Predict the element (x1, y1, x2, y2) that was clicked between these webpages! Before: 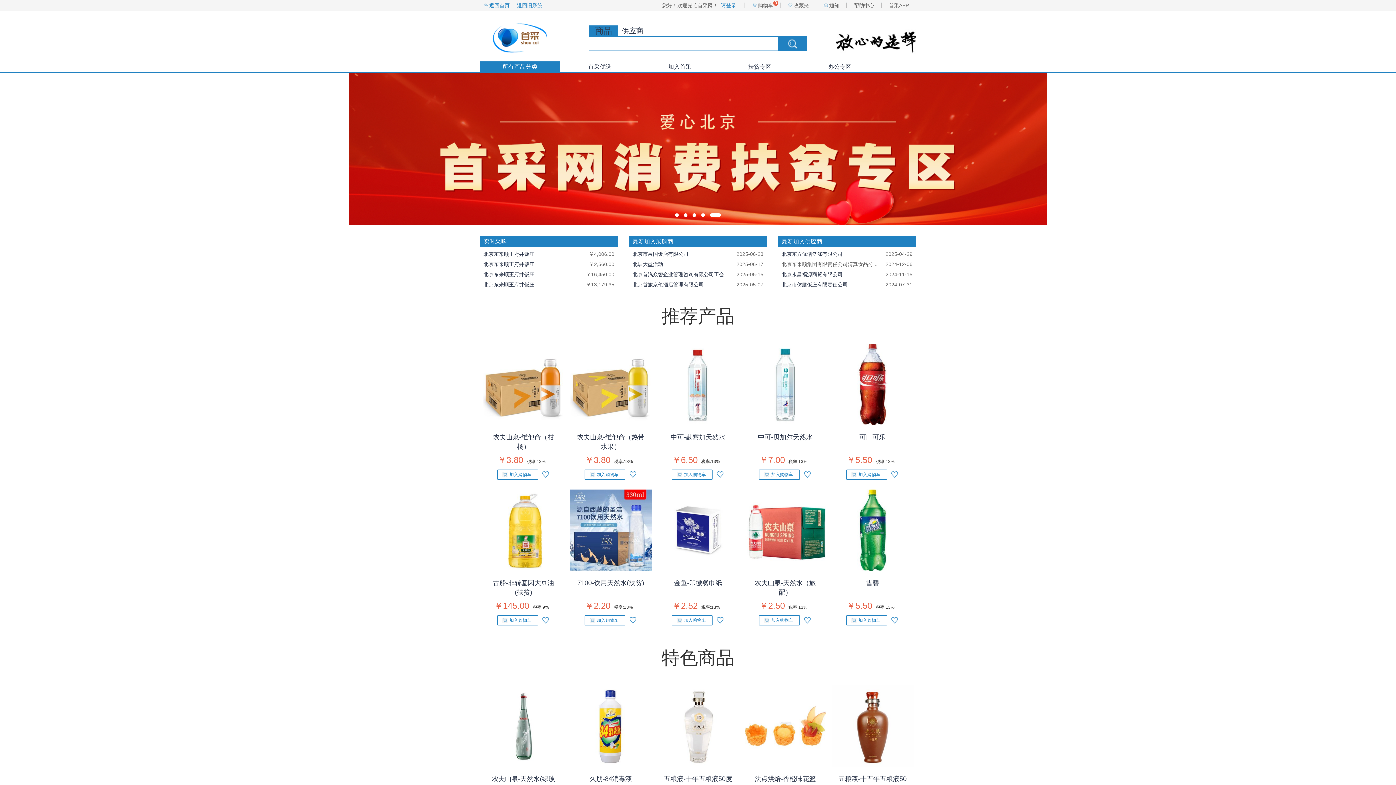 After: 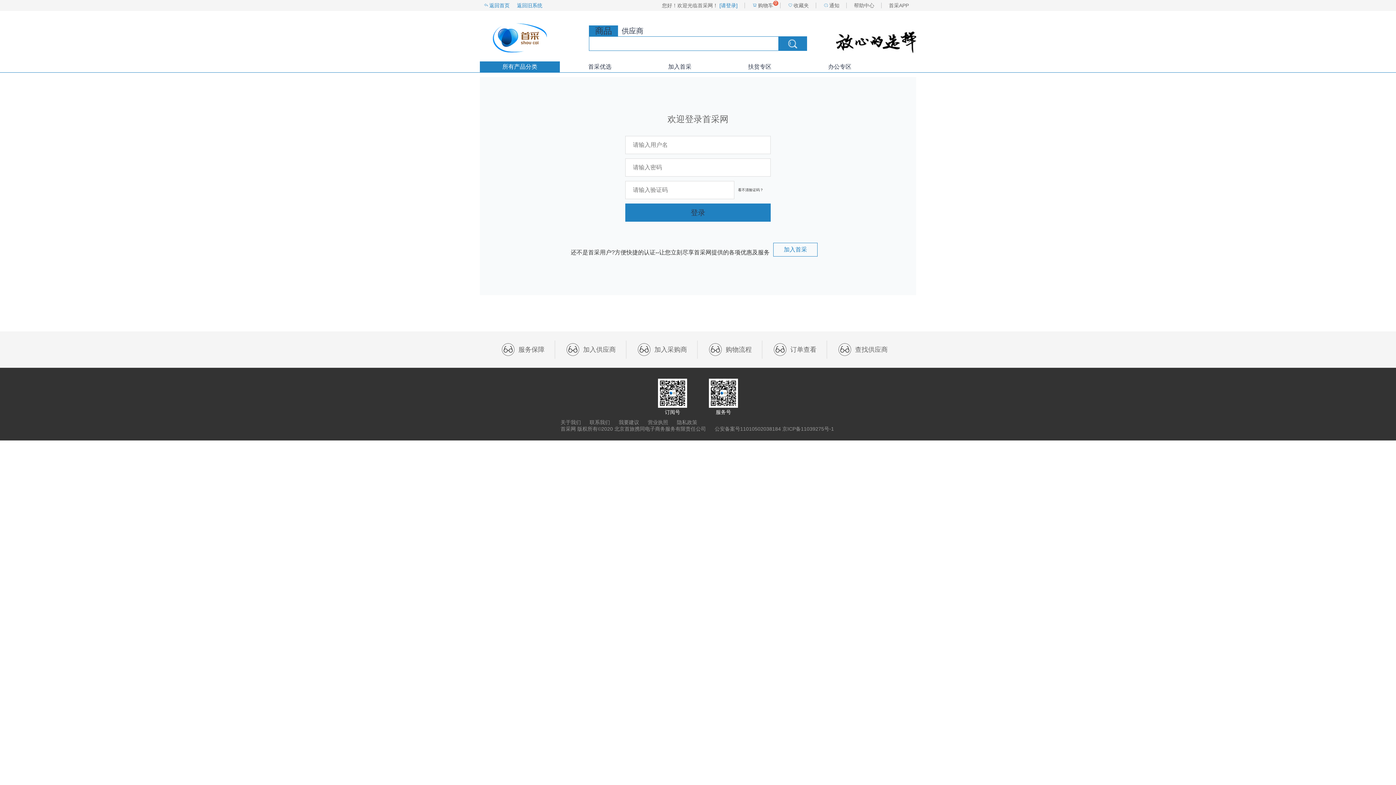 Action: bbox: (662, 2, 737, 8) label: 您好！欢迎光临首采网！ [请登录]